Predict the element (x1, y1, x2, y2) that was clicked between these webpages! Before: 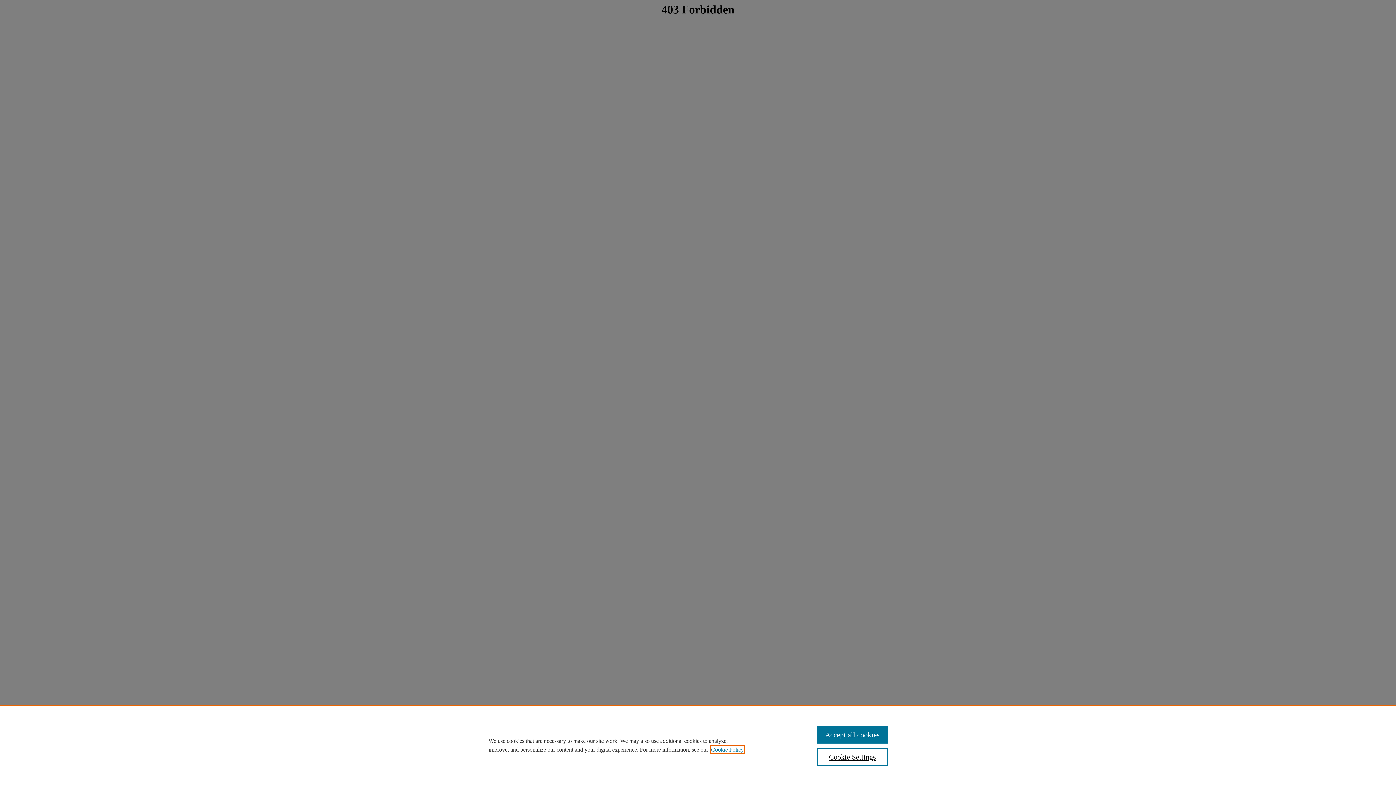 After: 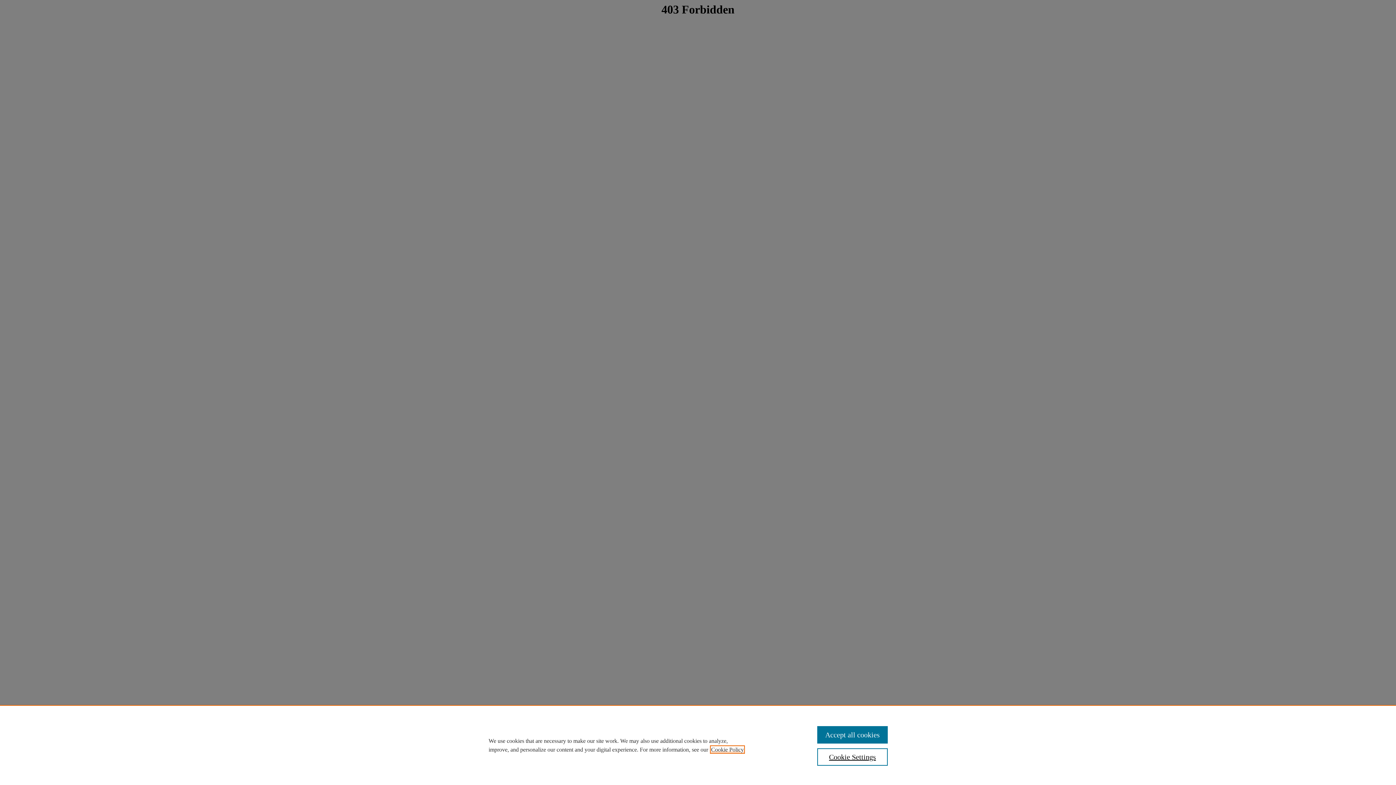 Action: bbox: (711, 746, 744, 753) label: , opens in a new tab